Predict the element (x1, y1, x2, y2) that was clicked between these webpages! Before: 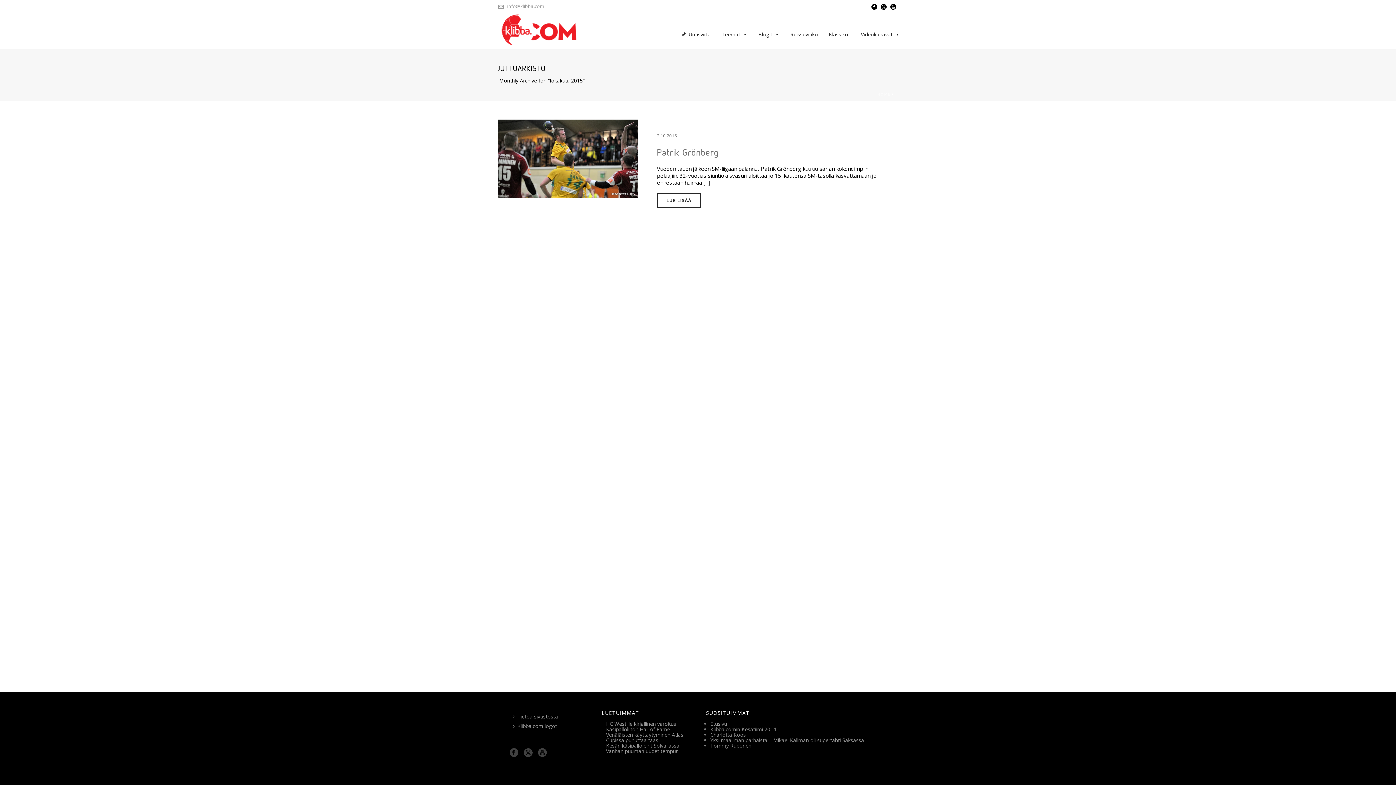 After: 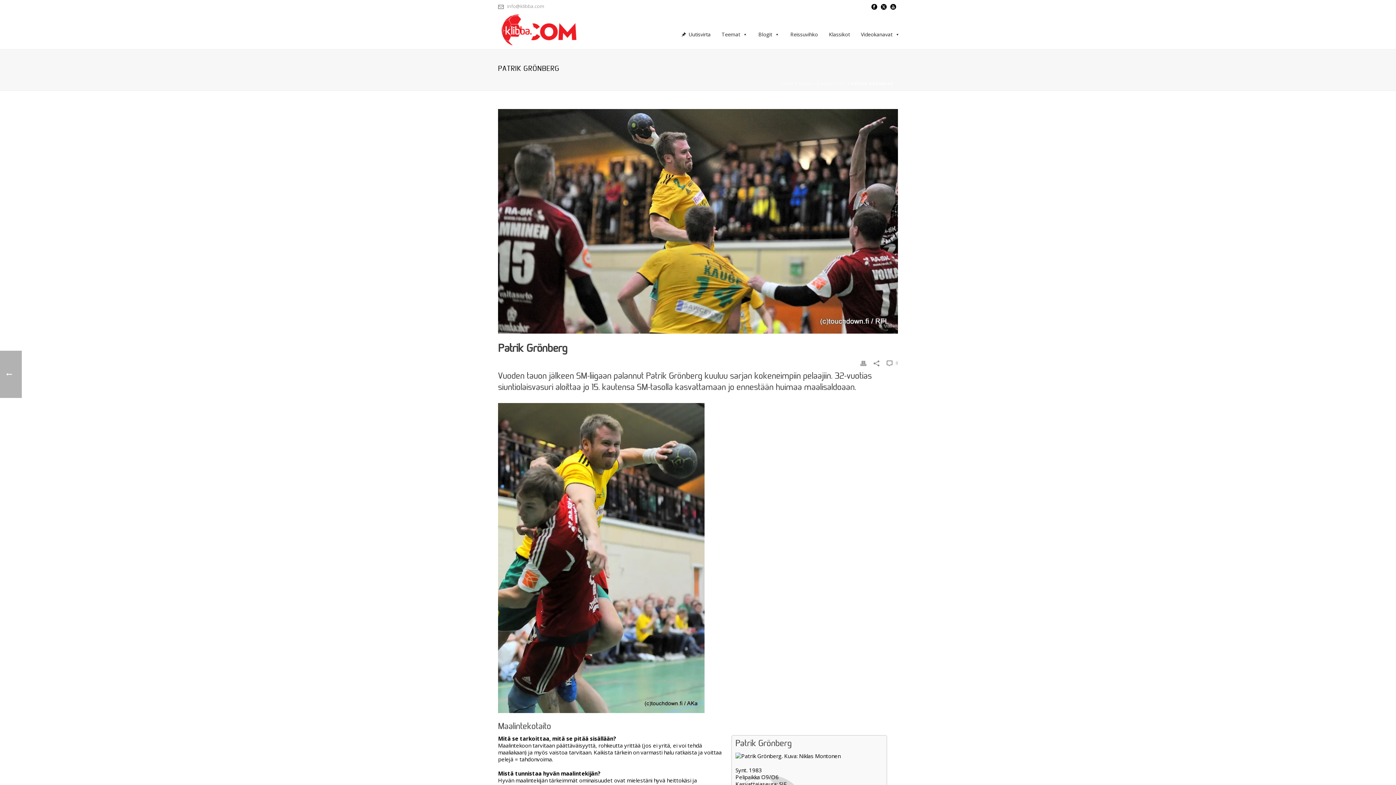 Action: bbox: (657, 193, 701, 208) label: LUE LISÄÄ